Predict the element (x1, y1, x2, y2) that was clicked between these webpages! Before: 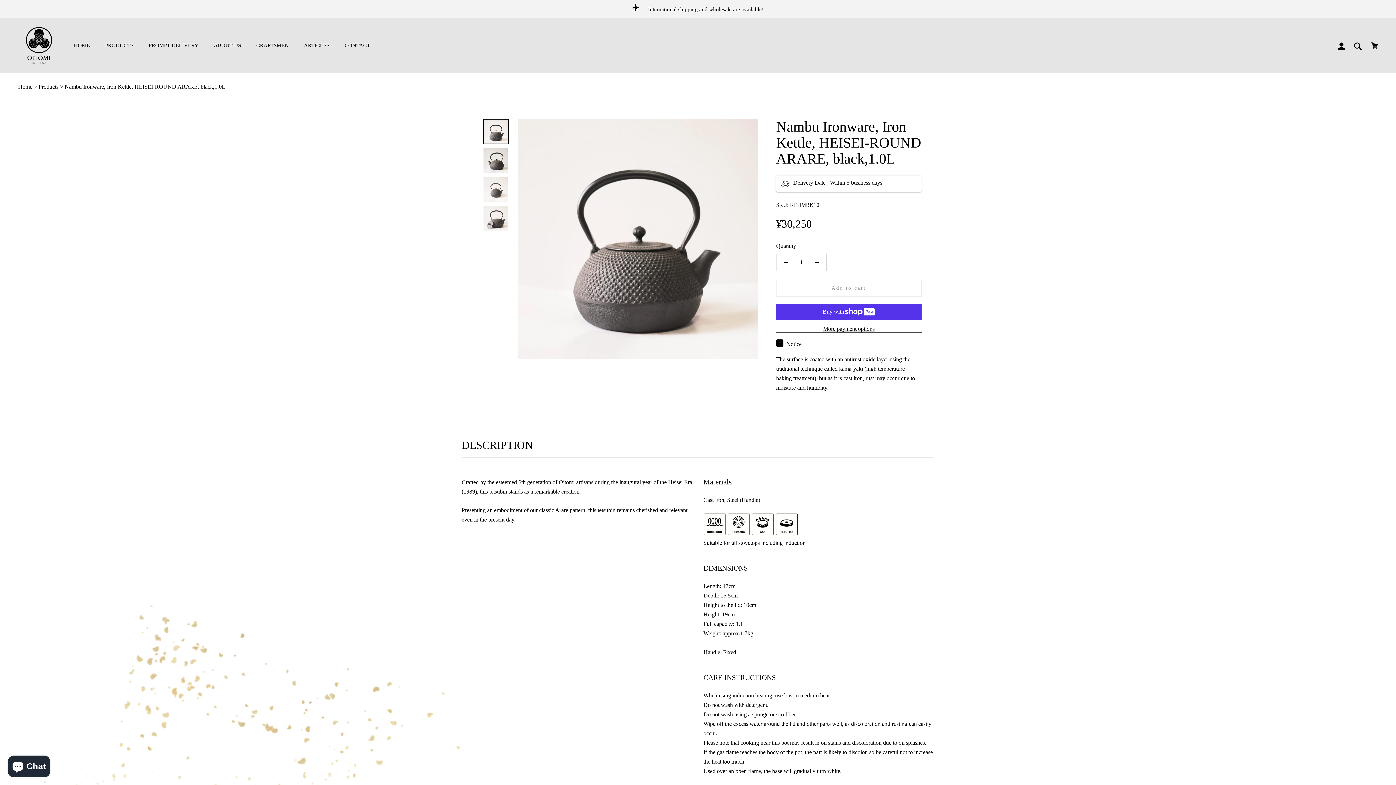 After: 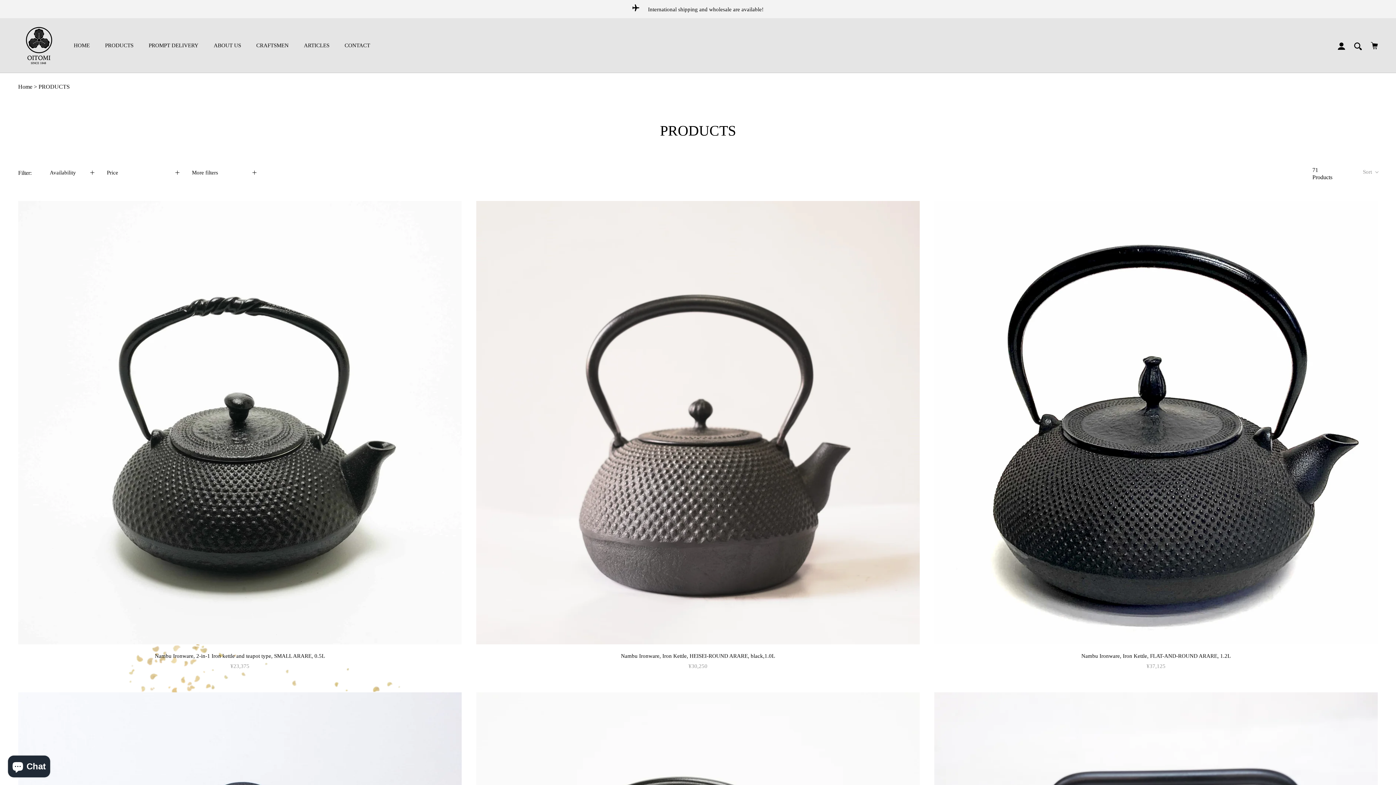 Action: label: PRODUCTS bbox: (105, 42, 133, 48)